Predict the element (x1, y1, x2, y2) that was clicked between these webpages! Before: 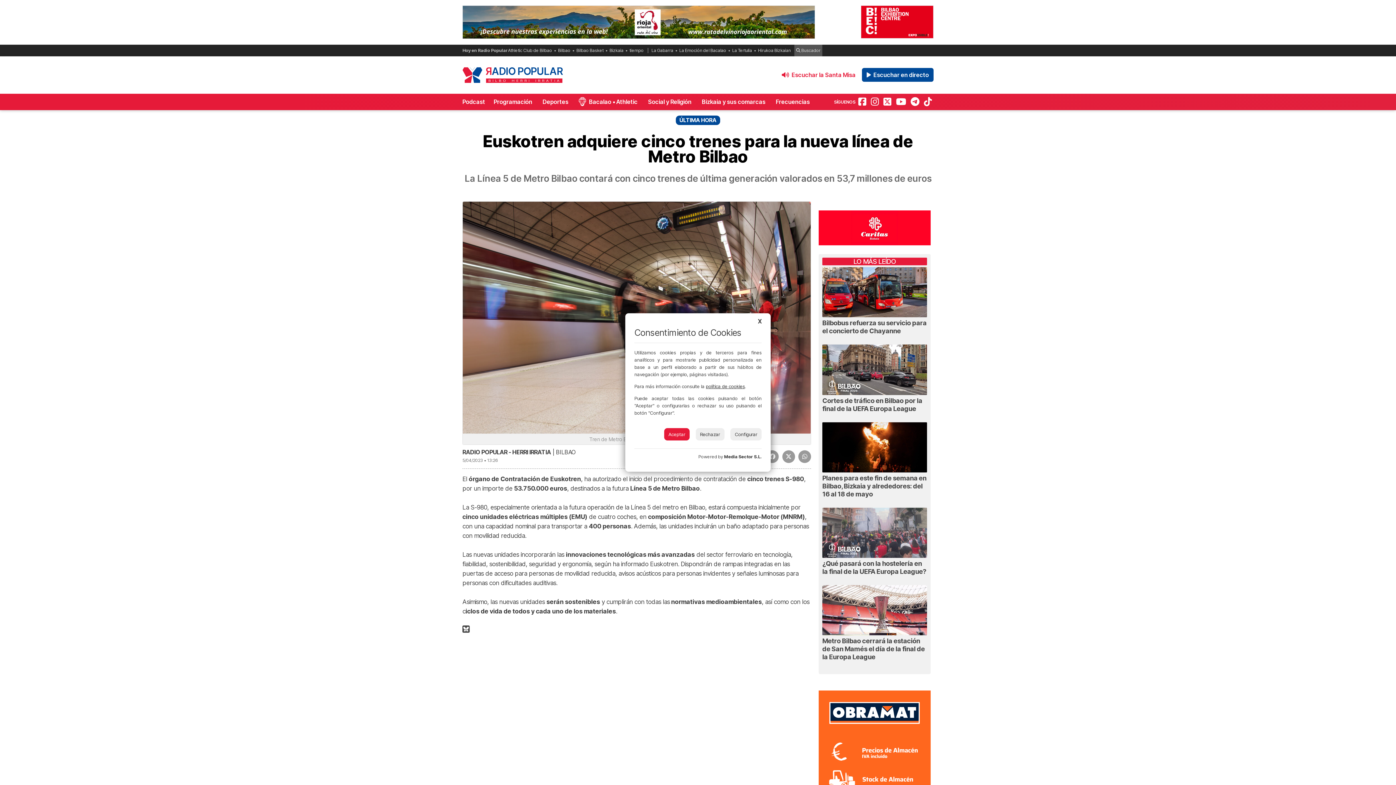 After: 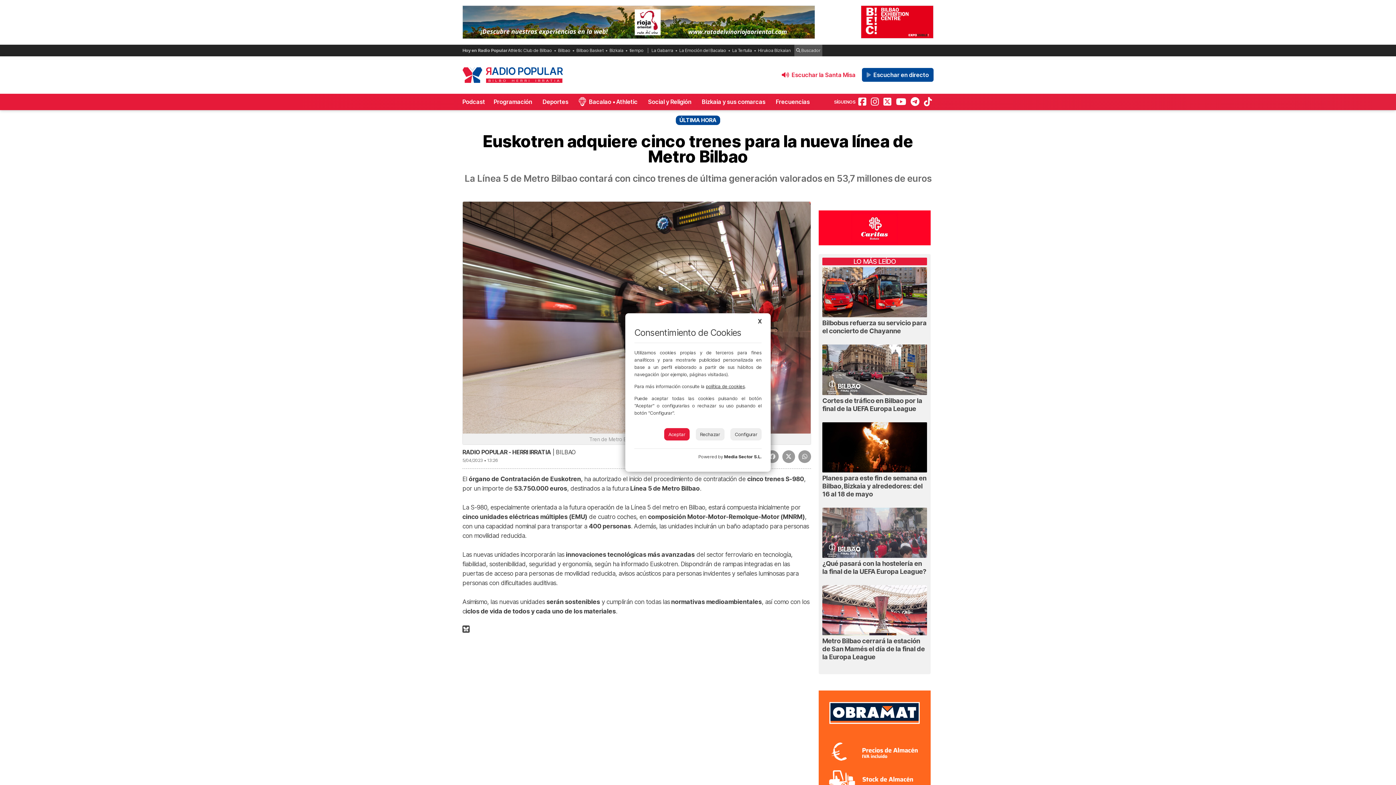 Action: label: política de cookies bbox: (706, 383, 745, 389)